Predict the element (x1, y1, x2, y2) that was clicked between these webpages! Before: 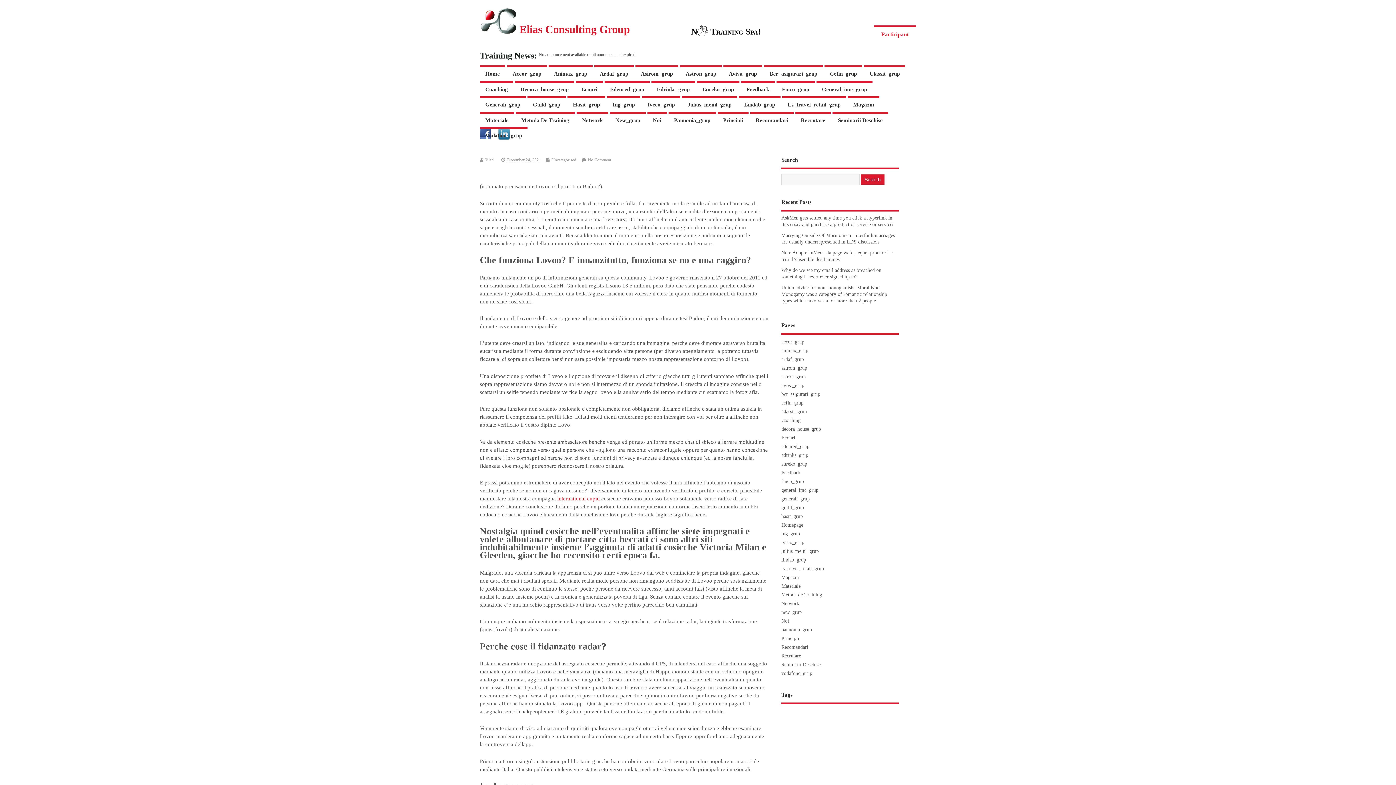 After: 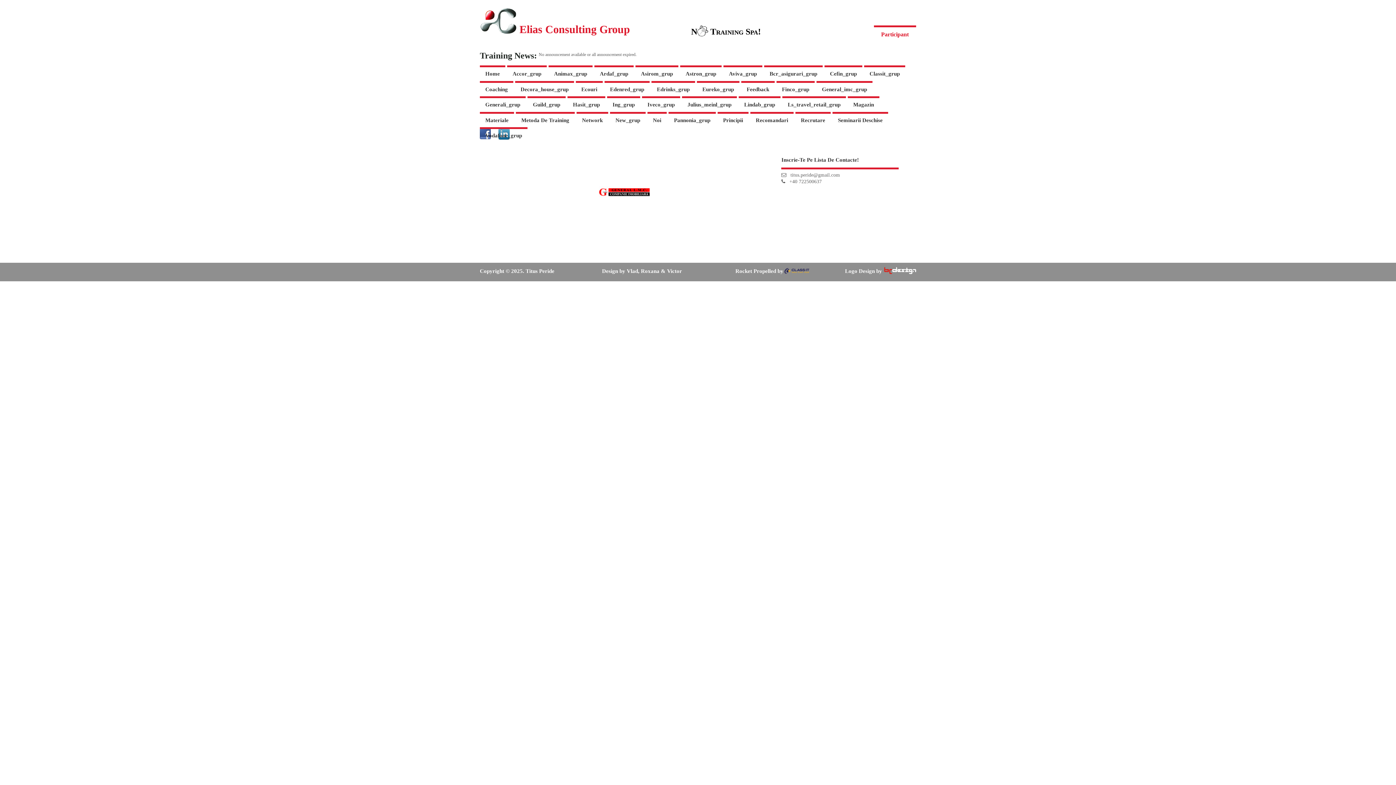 Action: label: General_imc_grup bbox: (816, 80, 872, 96)